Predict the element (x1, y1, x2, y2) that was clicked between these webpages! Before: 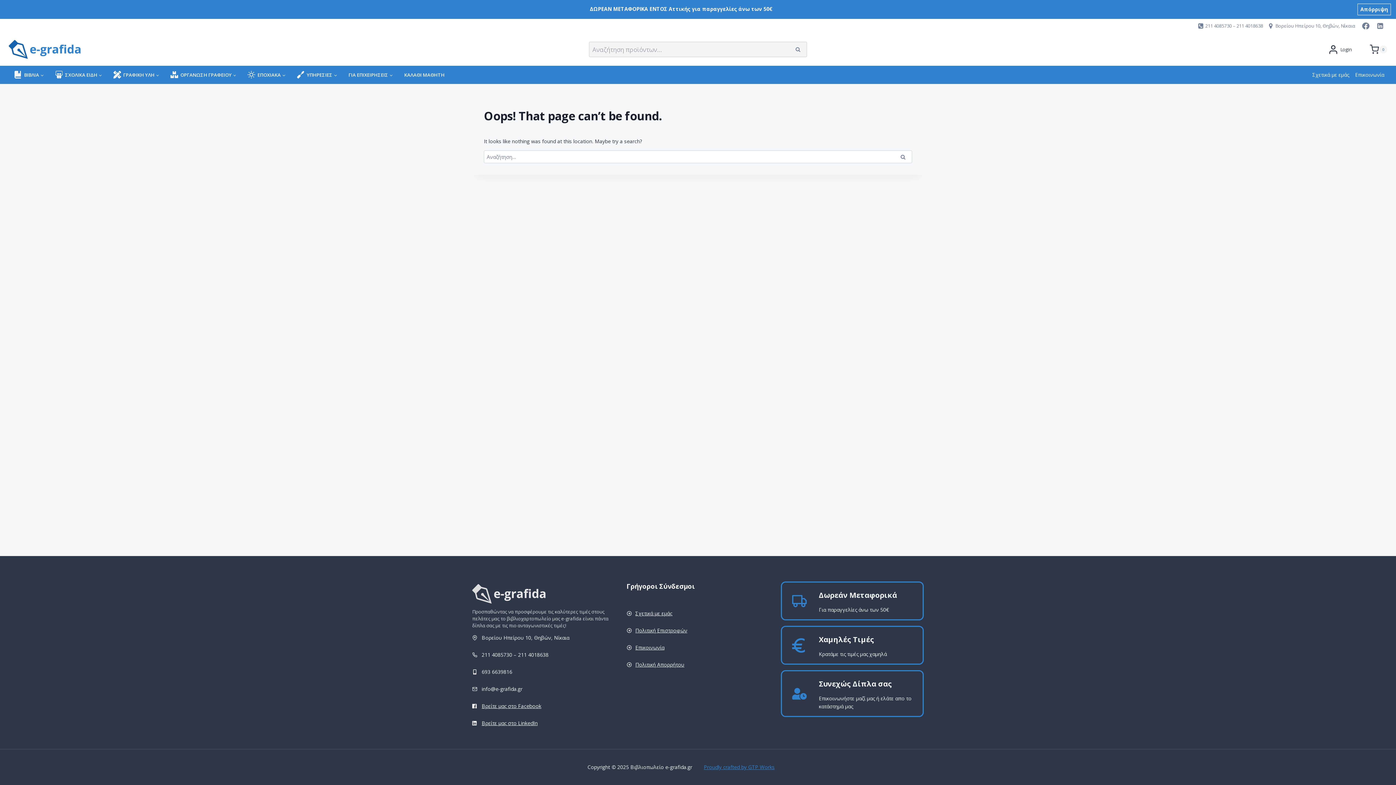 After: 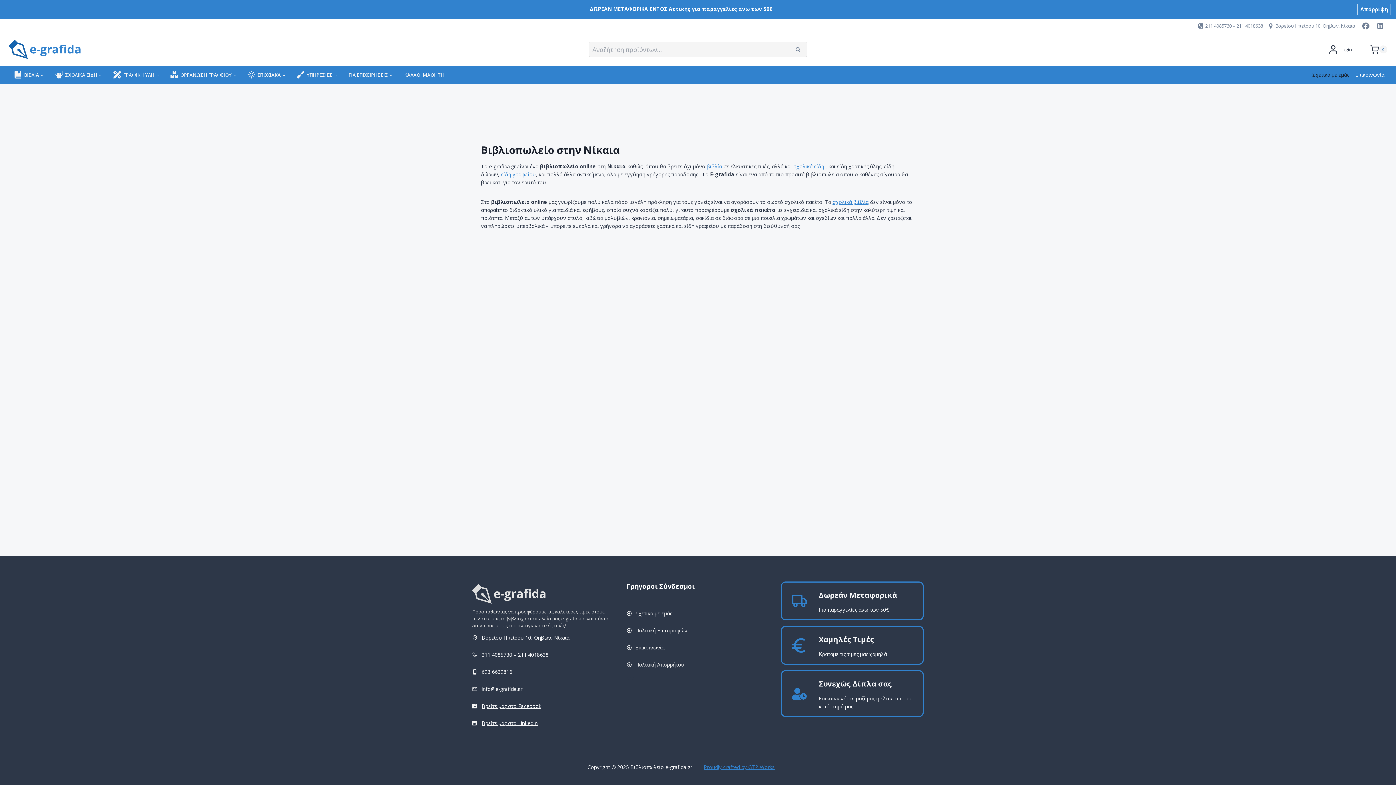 Action: label: Σχετικά με εμάς bbox: (1309, 67, 1352, 82)